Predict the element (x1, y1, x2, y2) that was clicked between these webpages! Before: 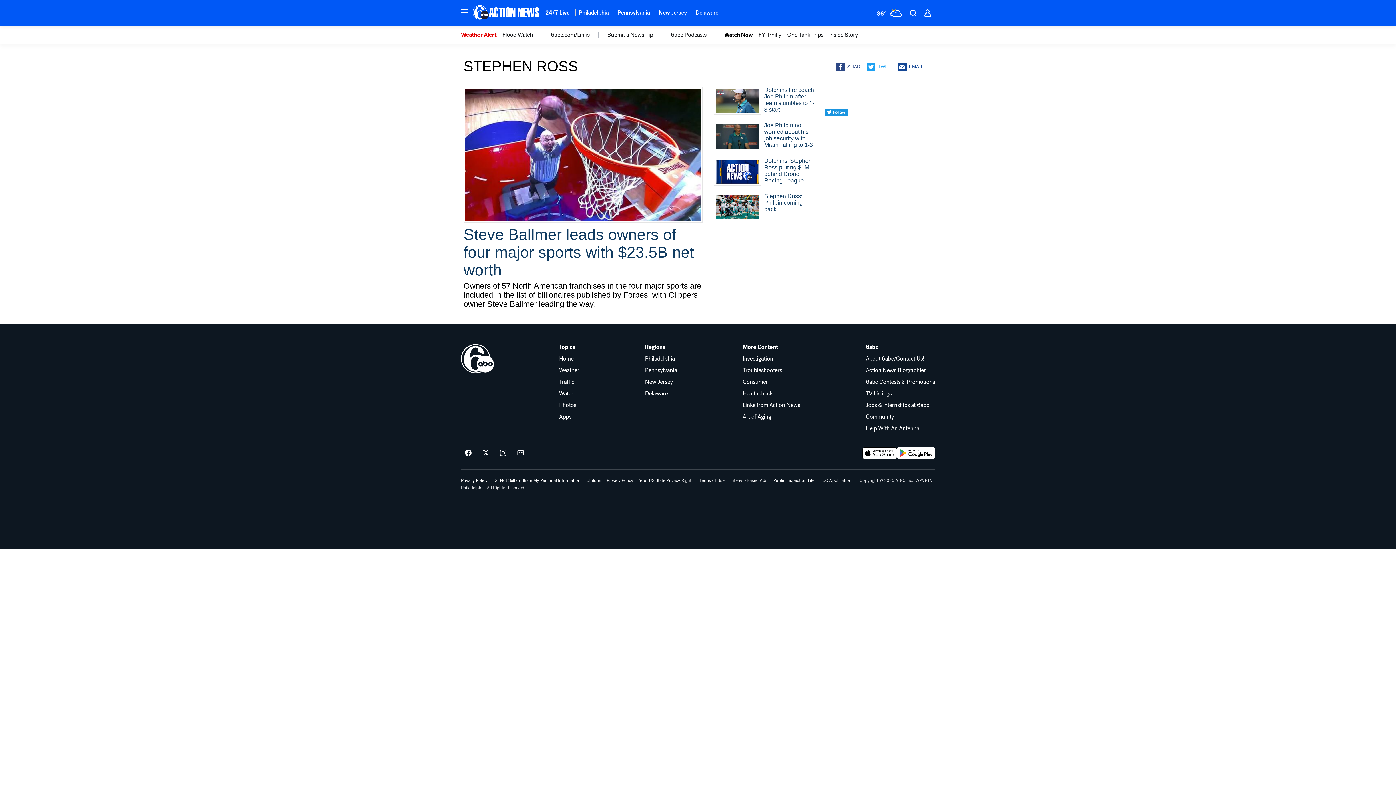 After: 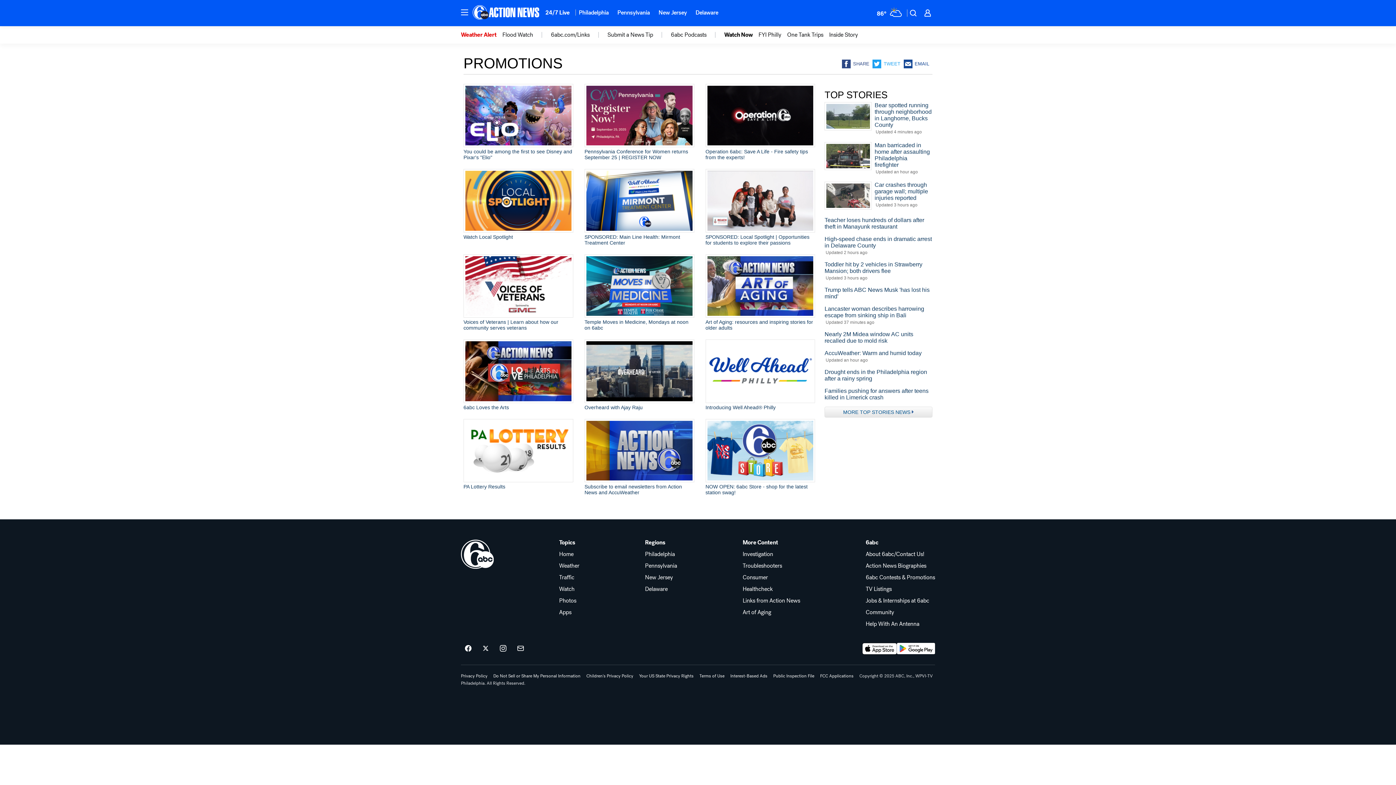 Action: bbox: (865, 379, 935, 385) label: 6abc Contests & Promotions